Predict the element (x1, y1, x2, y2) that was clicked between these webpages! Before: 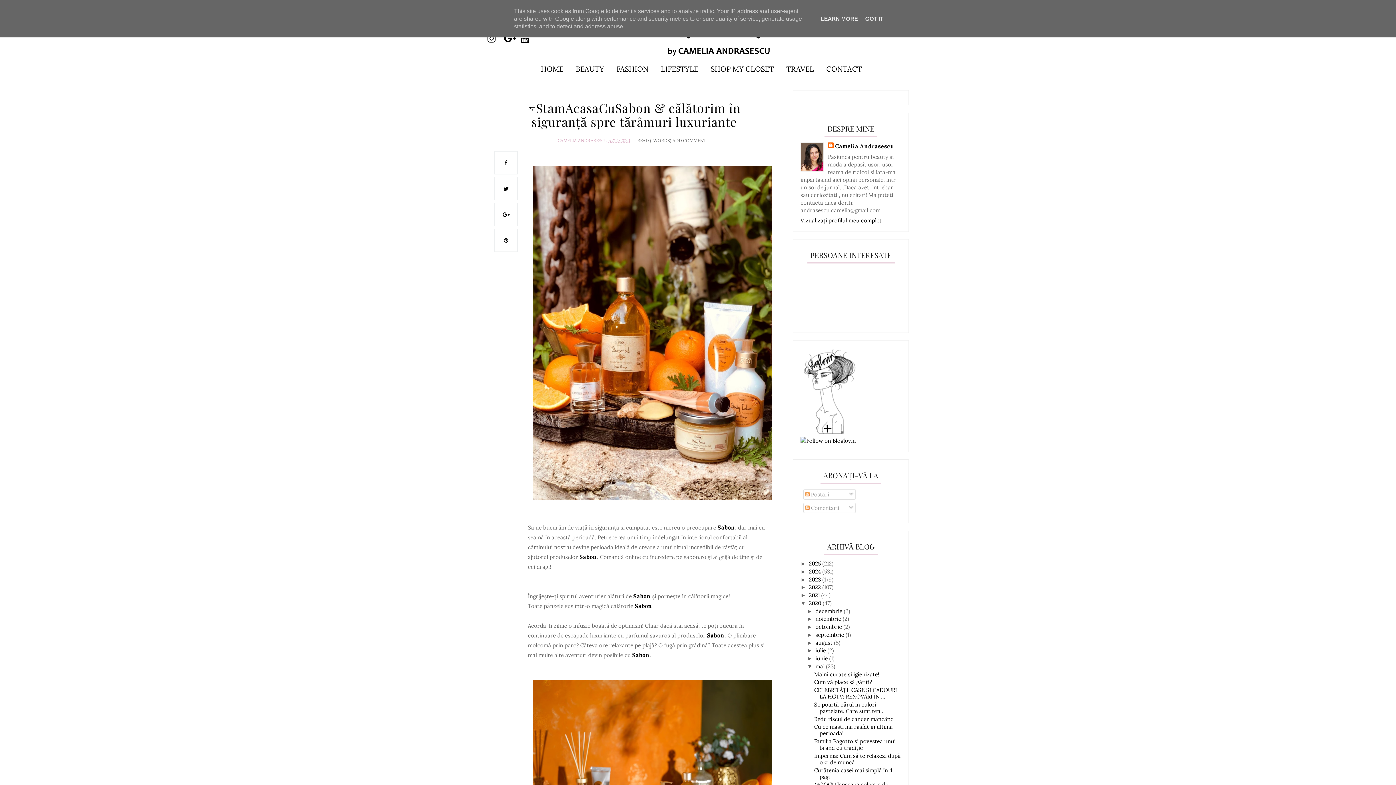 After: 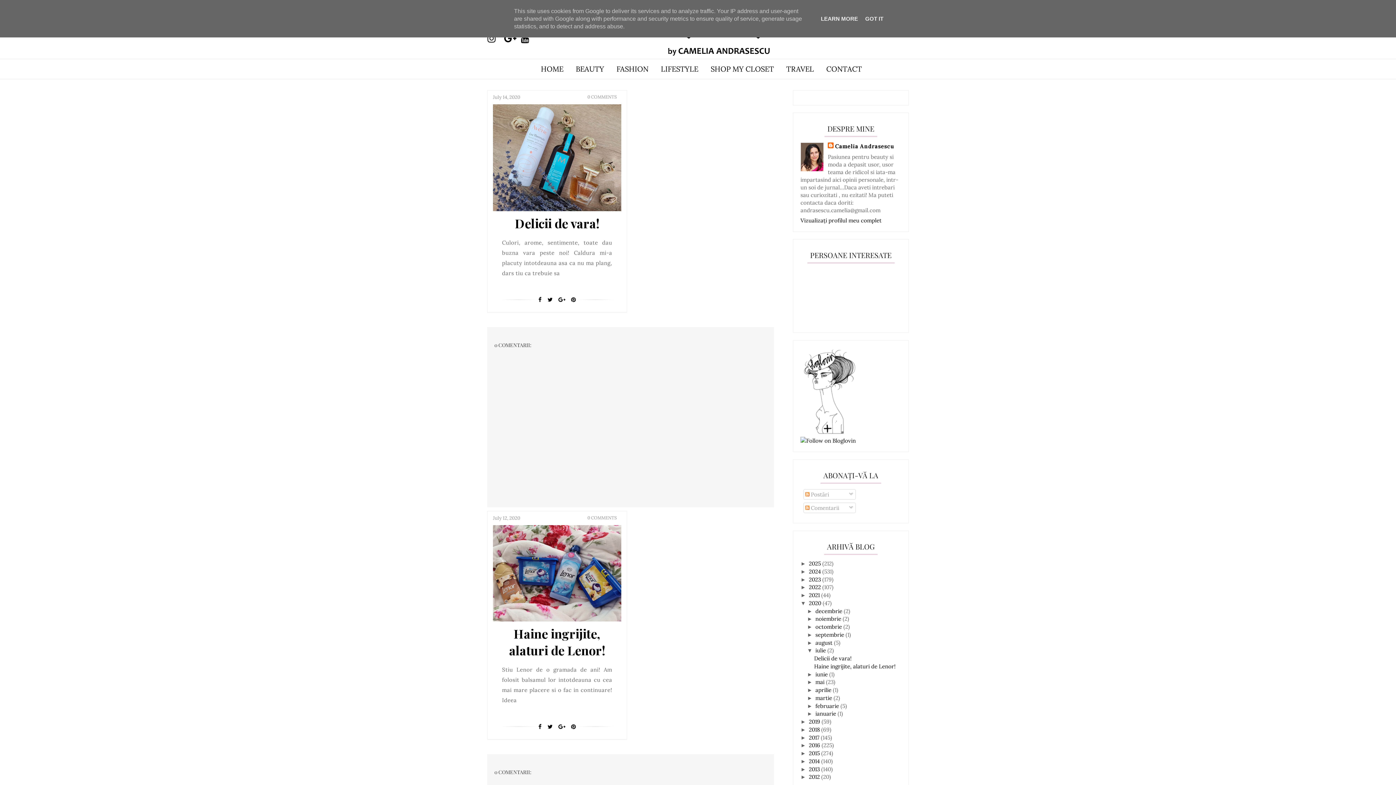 Action: label: iulie  bbox: (815, 647, 827, 654)